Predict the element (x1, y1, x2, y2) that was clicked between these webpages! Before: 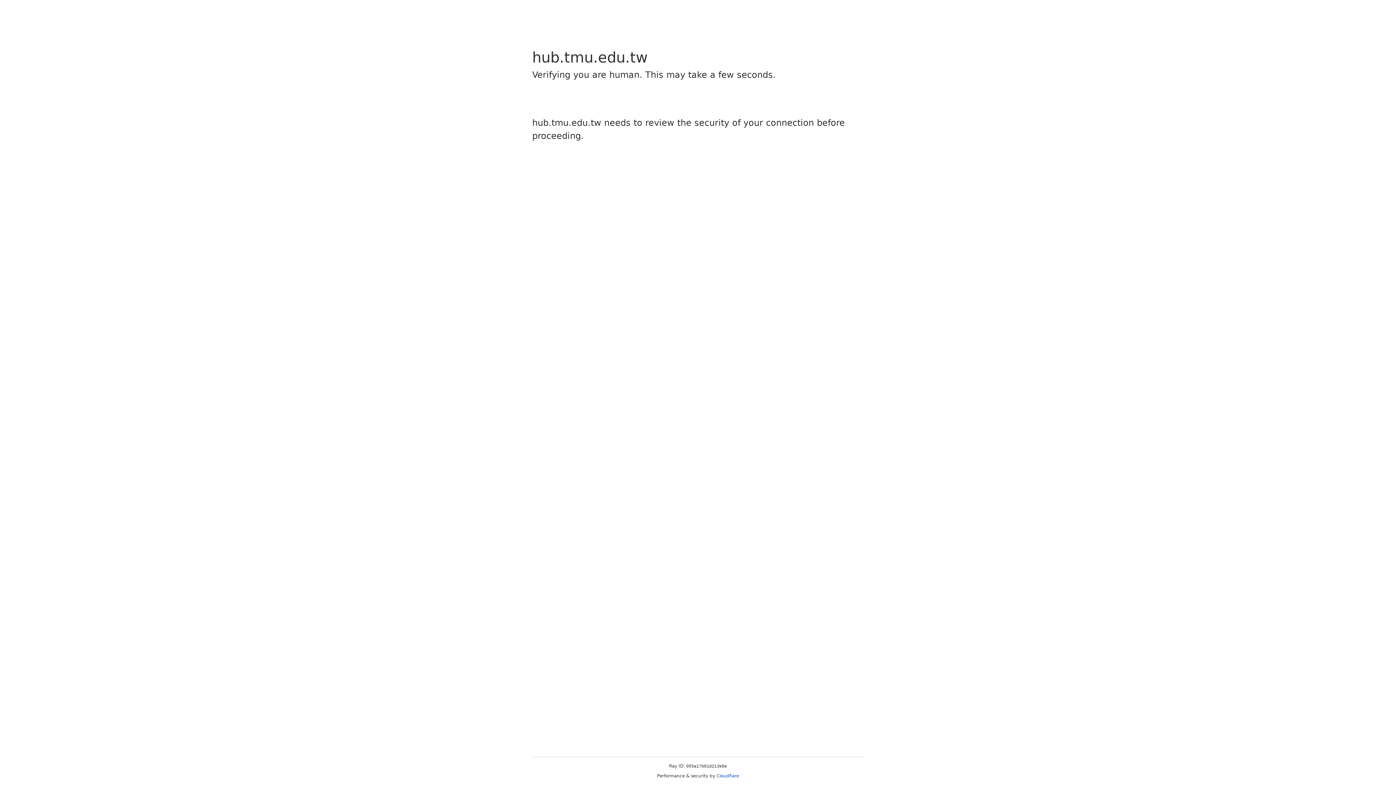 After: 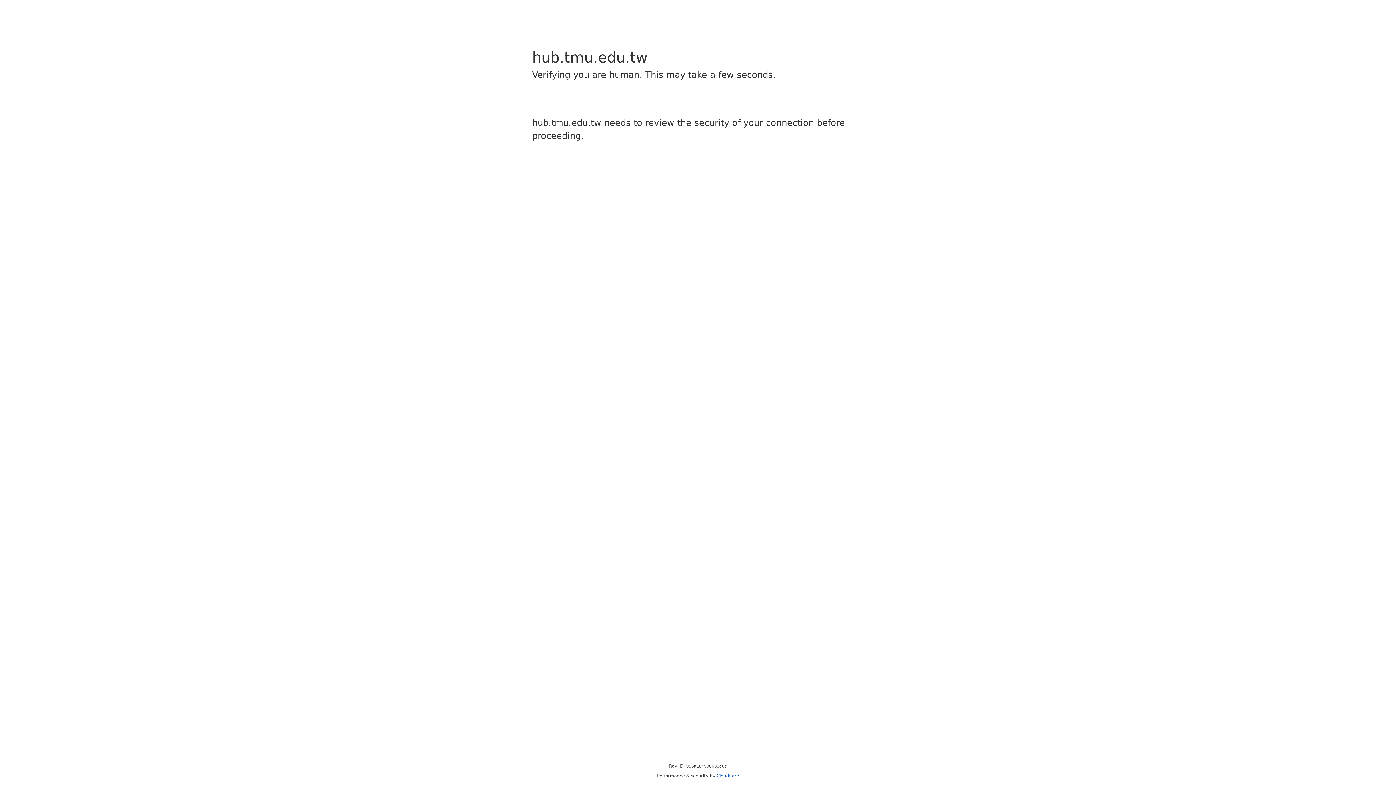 Action: bbox: (716, 773, 739, 778) label: Cloudflare